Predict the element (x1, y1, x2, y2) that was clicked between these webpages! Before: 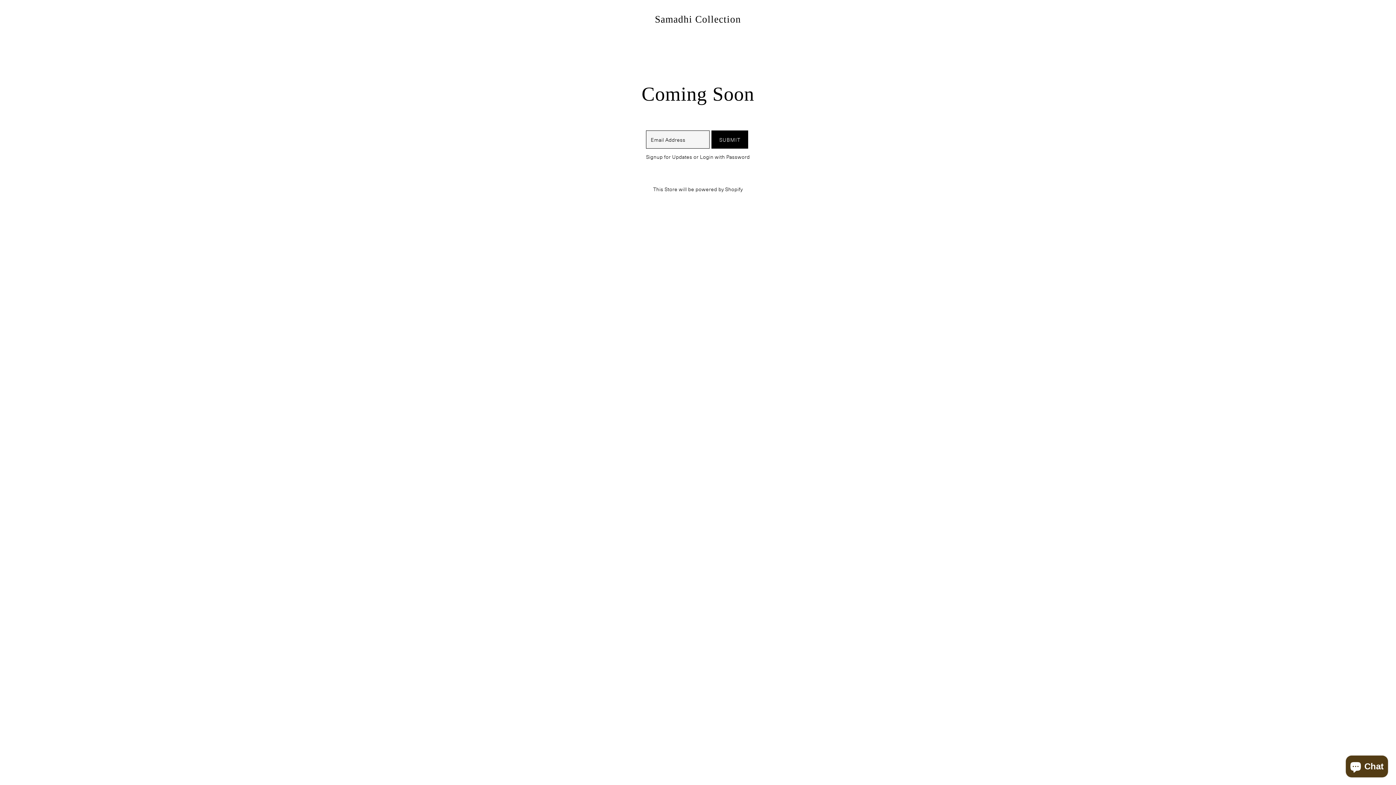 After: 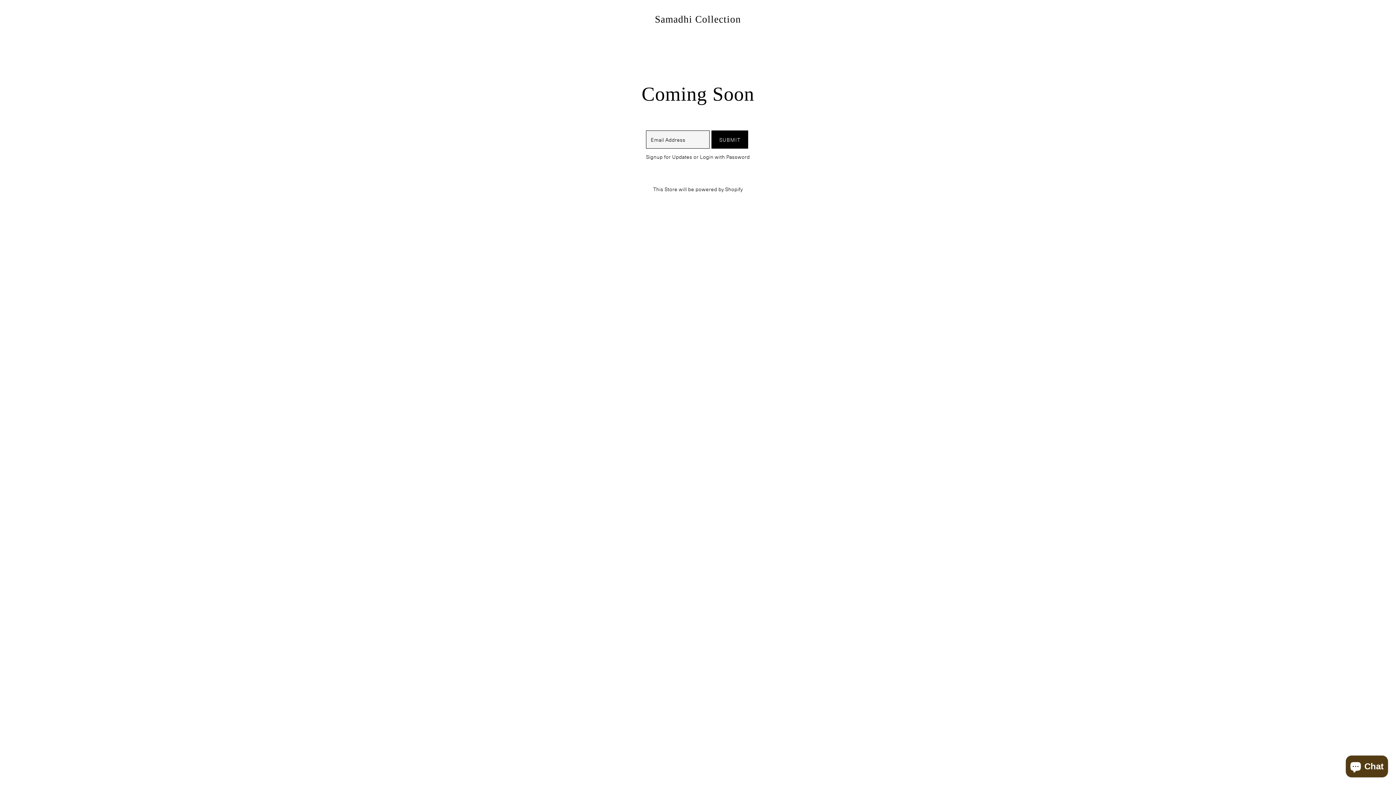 Action: bbox: (646, 153, 692, 160) label: Signup for Updates